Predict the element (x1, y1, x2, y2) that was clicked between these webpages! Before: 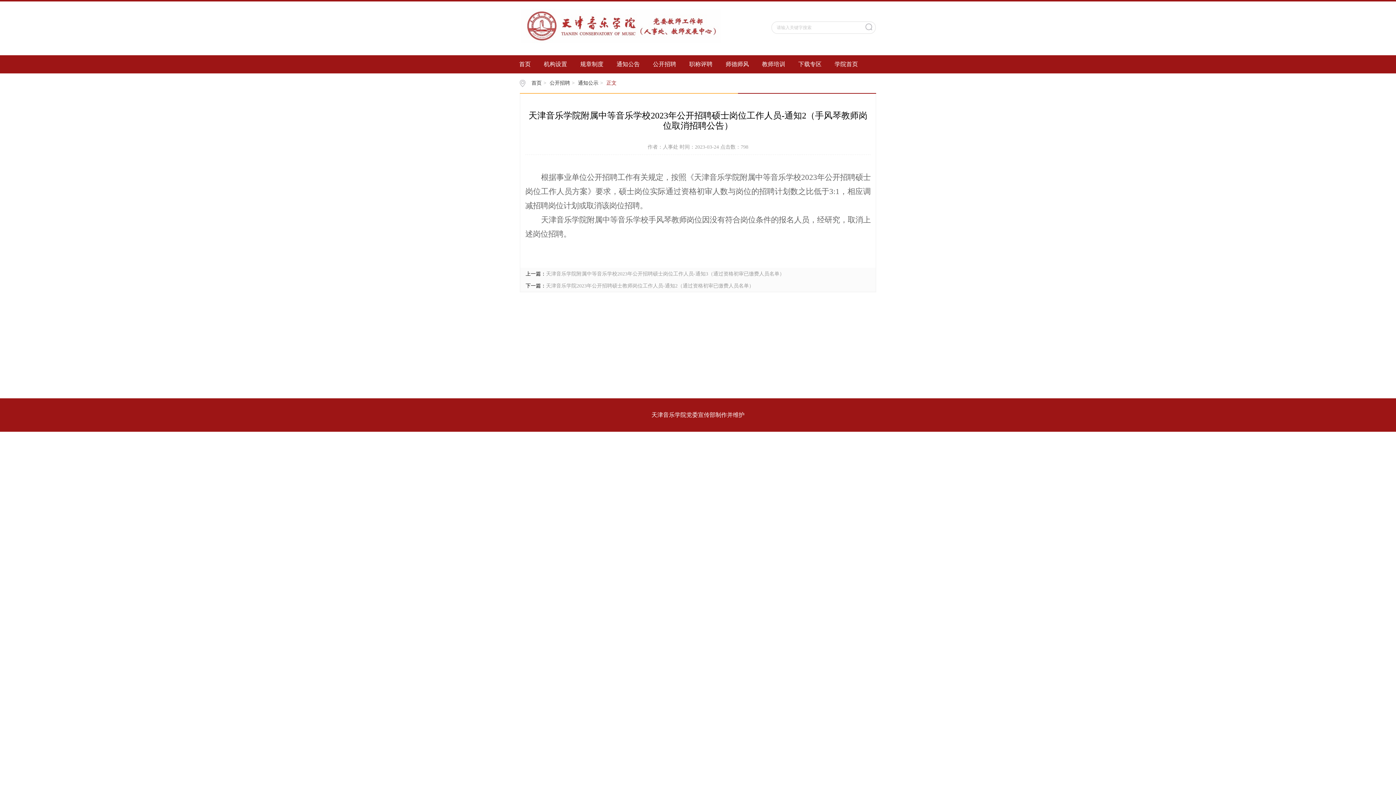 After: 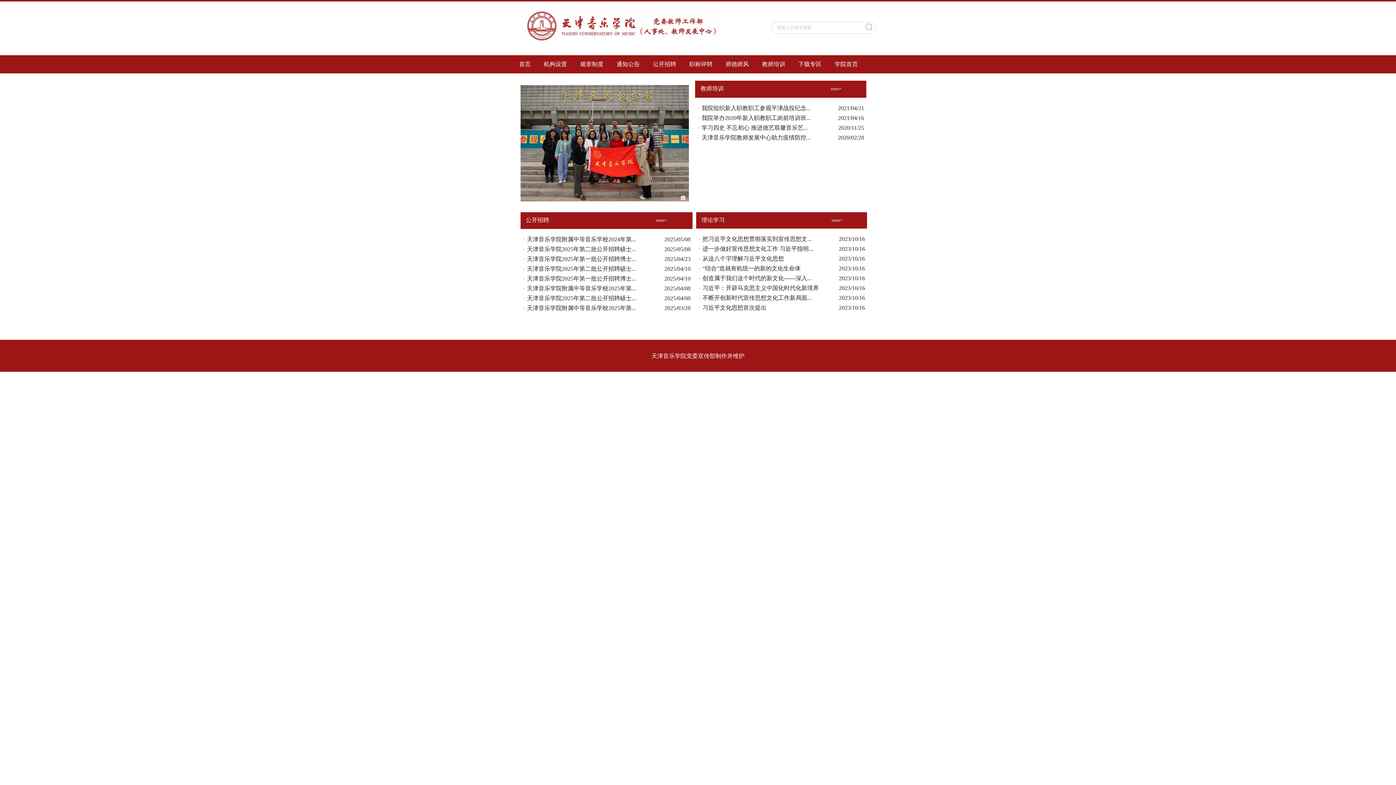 Action: bbox: (520, 23, 721, 28)